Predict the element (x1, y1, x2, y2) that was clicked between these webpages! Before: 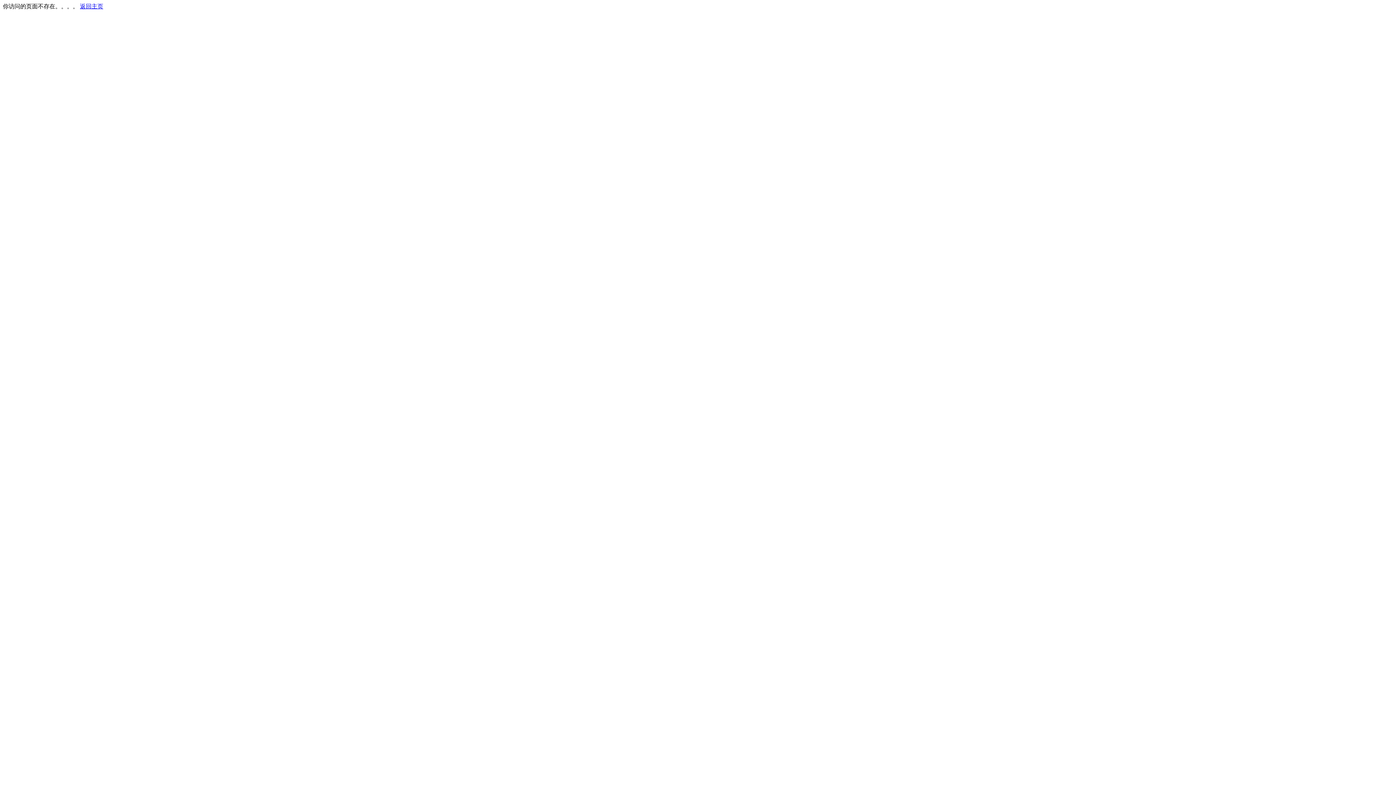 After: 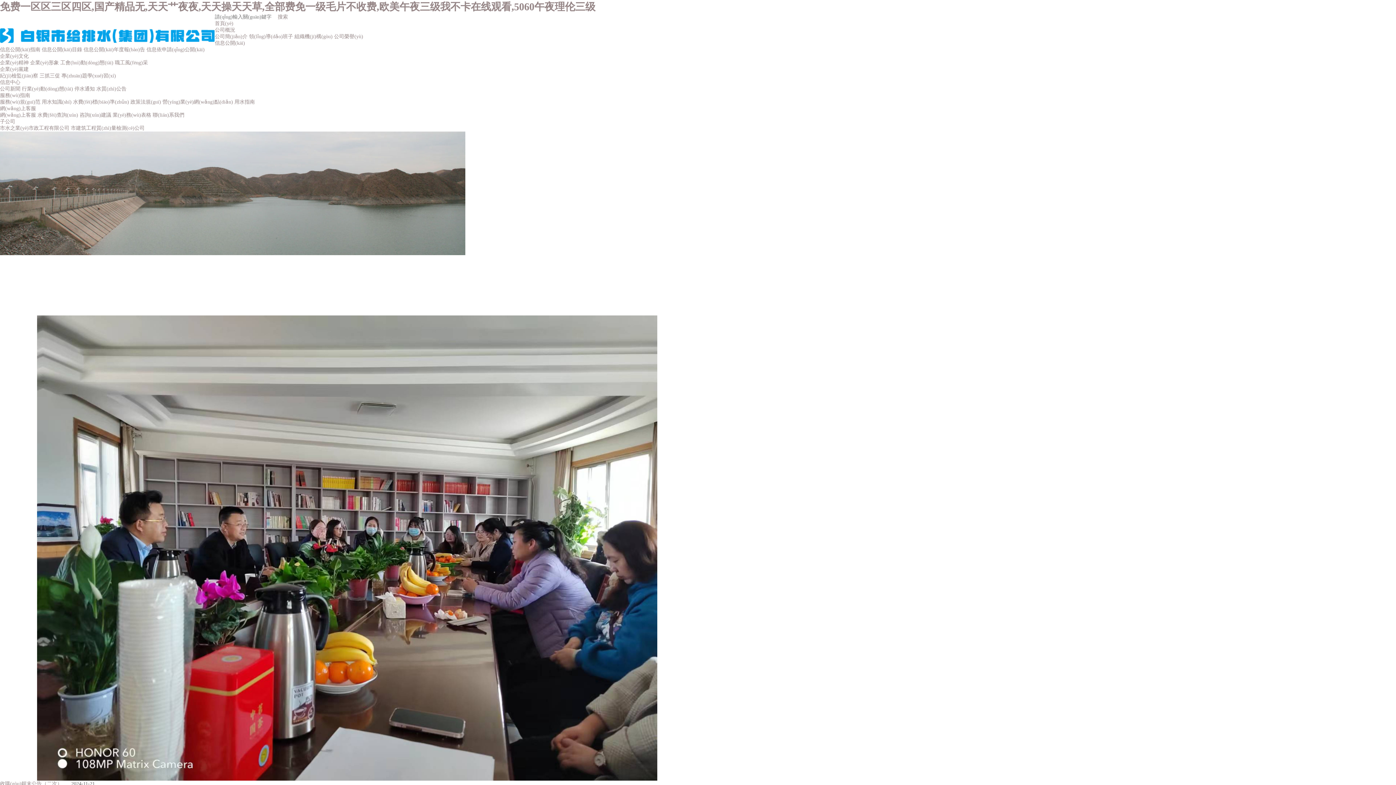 Action: bbox: (80, 3, 103, 9) label: 返回主页